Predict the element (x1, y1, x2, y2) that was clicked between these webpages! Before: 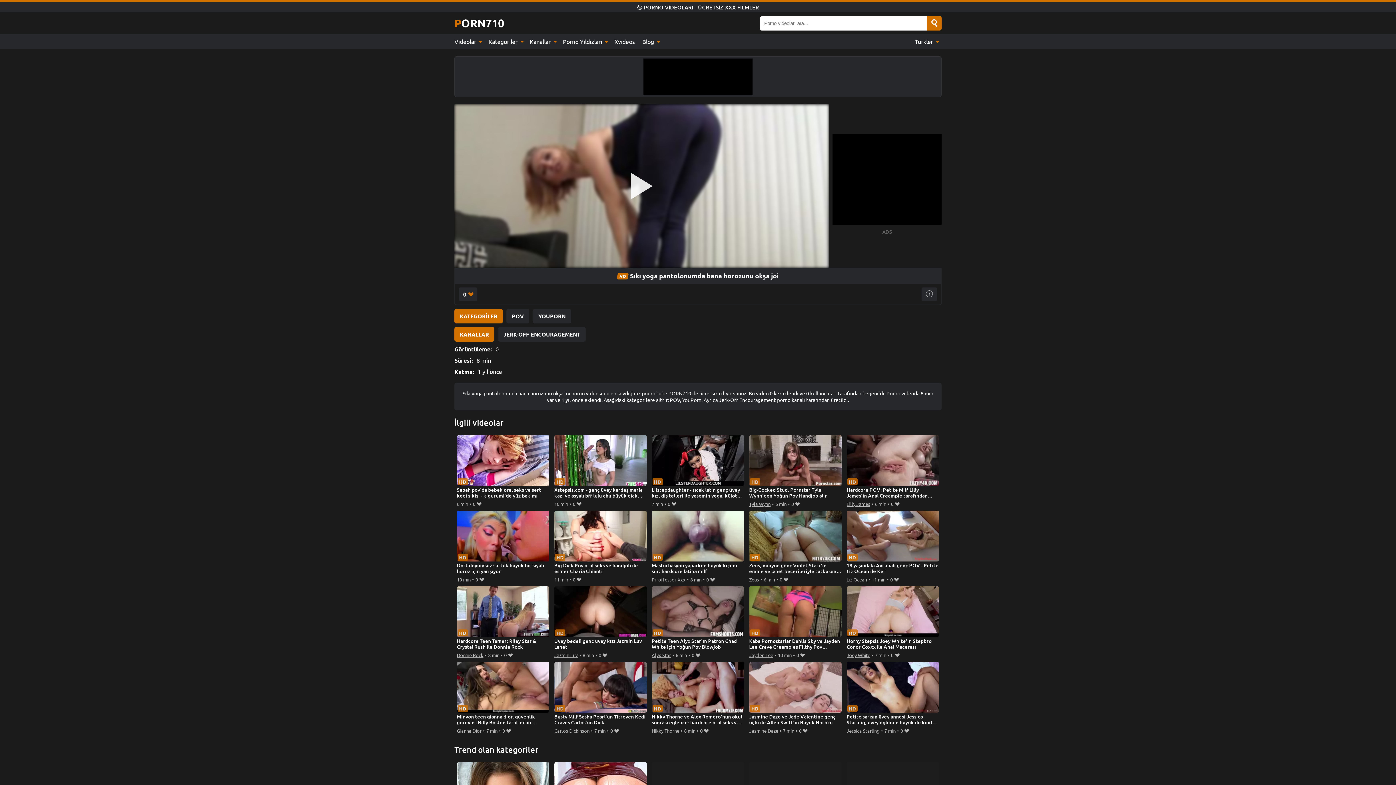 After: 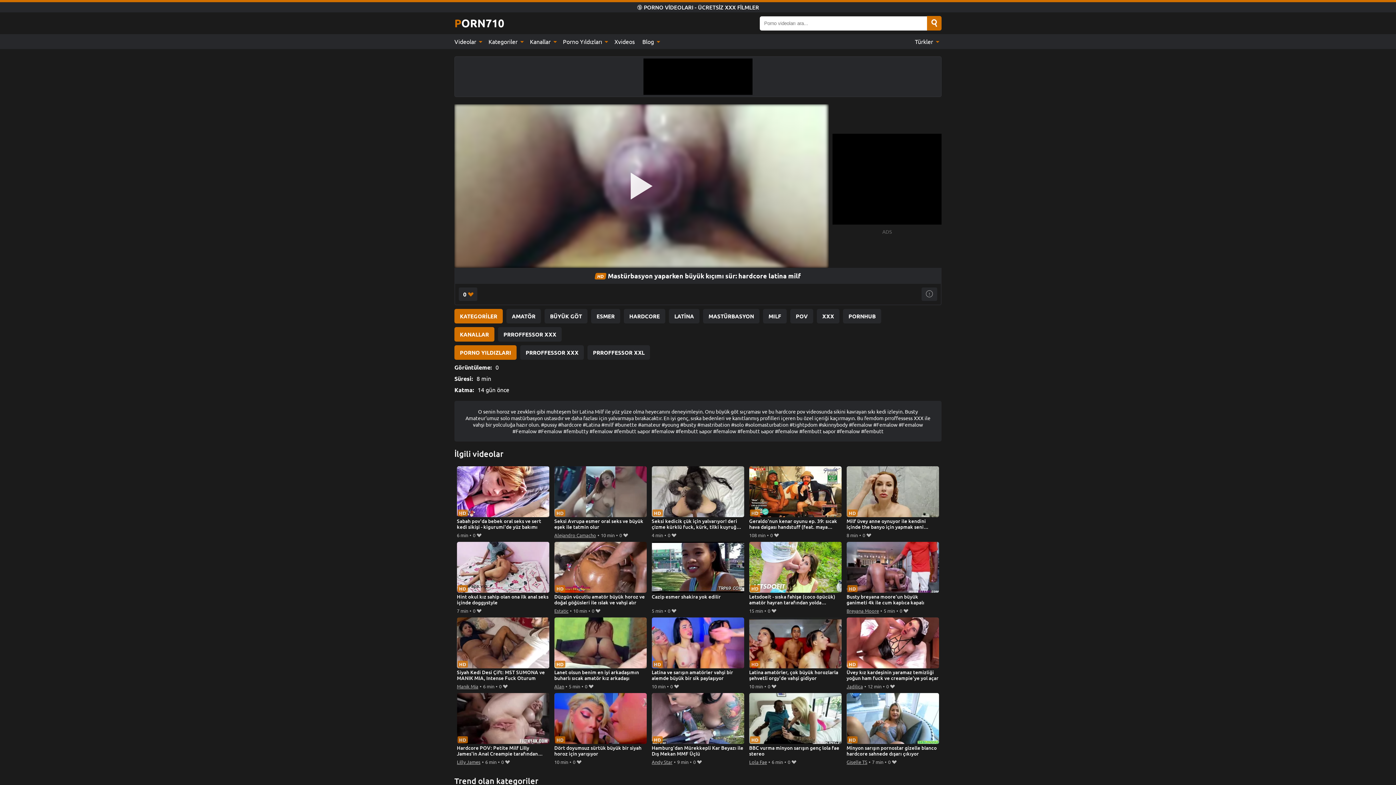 Action: bbox: (651, 510, 744, 575) label: Mastürbasyon yaparken büyük kıçımı sür: hardcore latina milf